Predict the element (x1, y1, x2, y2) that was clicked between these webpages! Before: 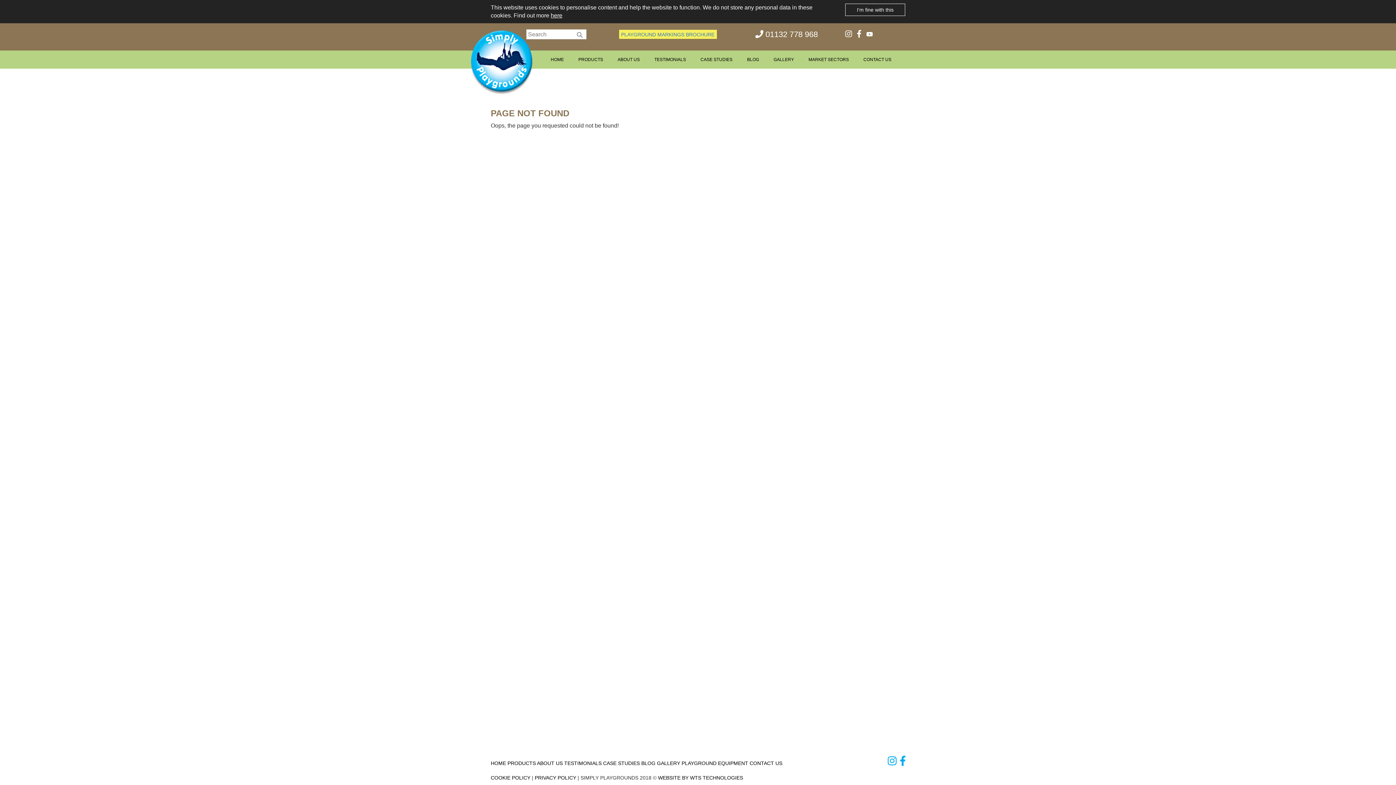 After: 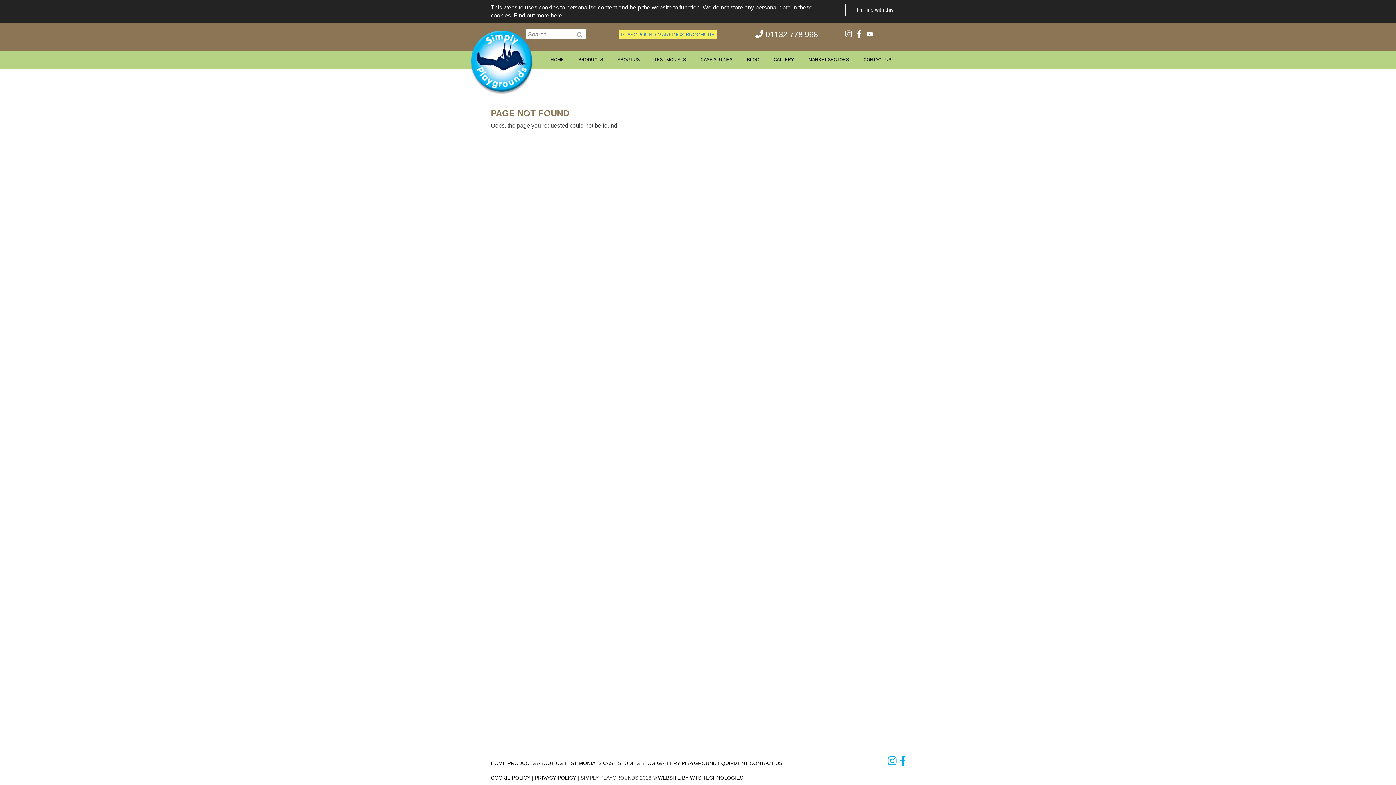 Action: label: ABOUT US bbox: (537, 760, 562, 766)